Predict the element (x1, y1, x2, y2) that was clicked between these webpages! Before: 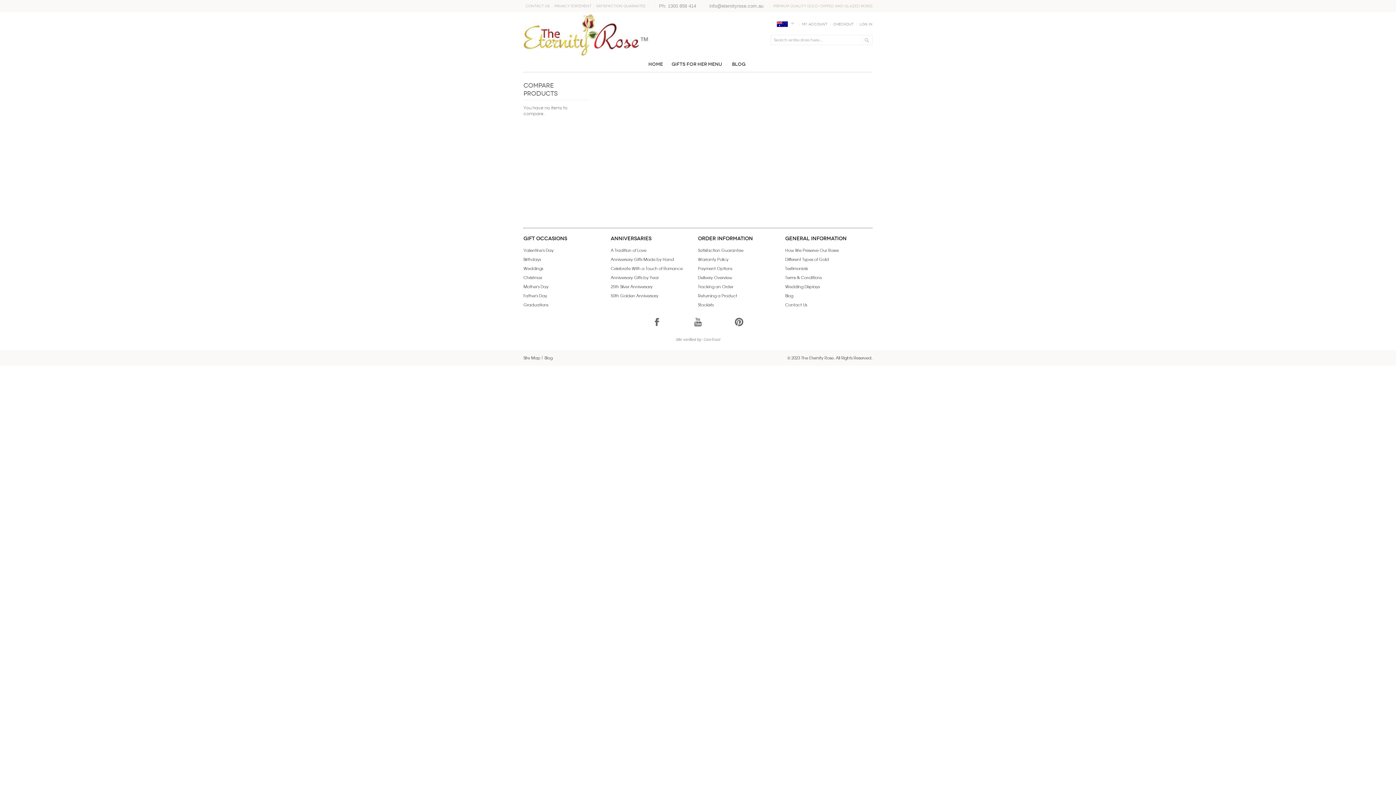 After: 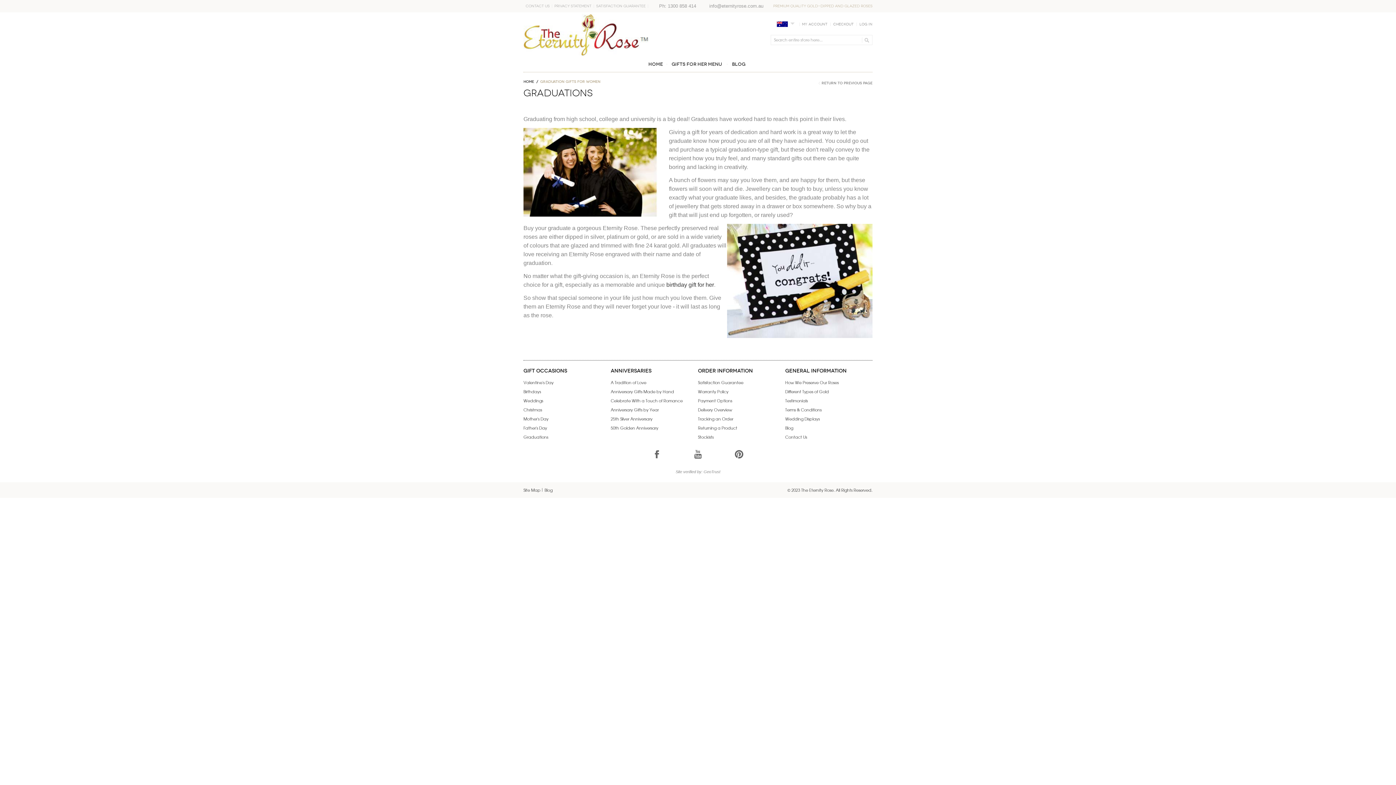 Action: bbox: (523, 300, 548, 309) label: Graduations